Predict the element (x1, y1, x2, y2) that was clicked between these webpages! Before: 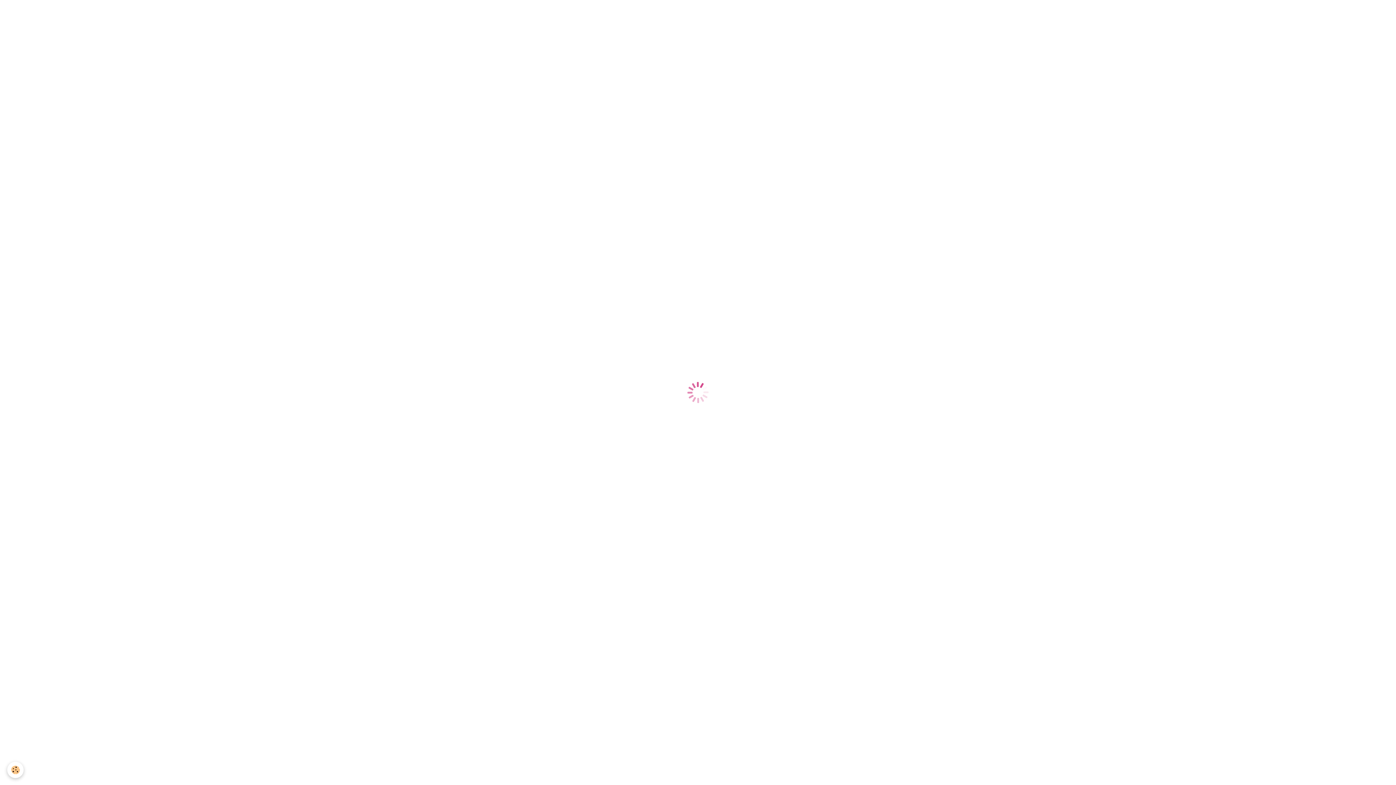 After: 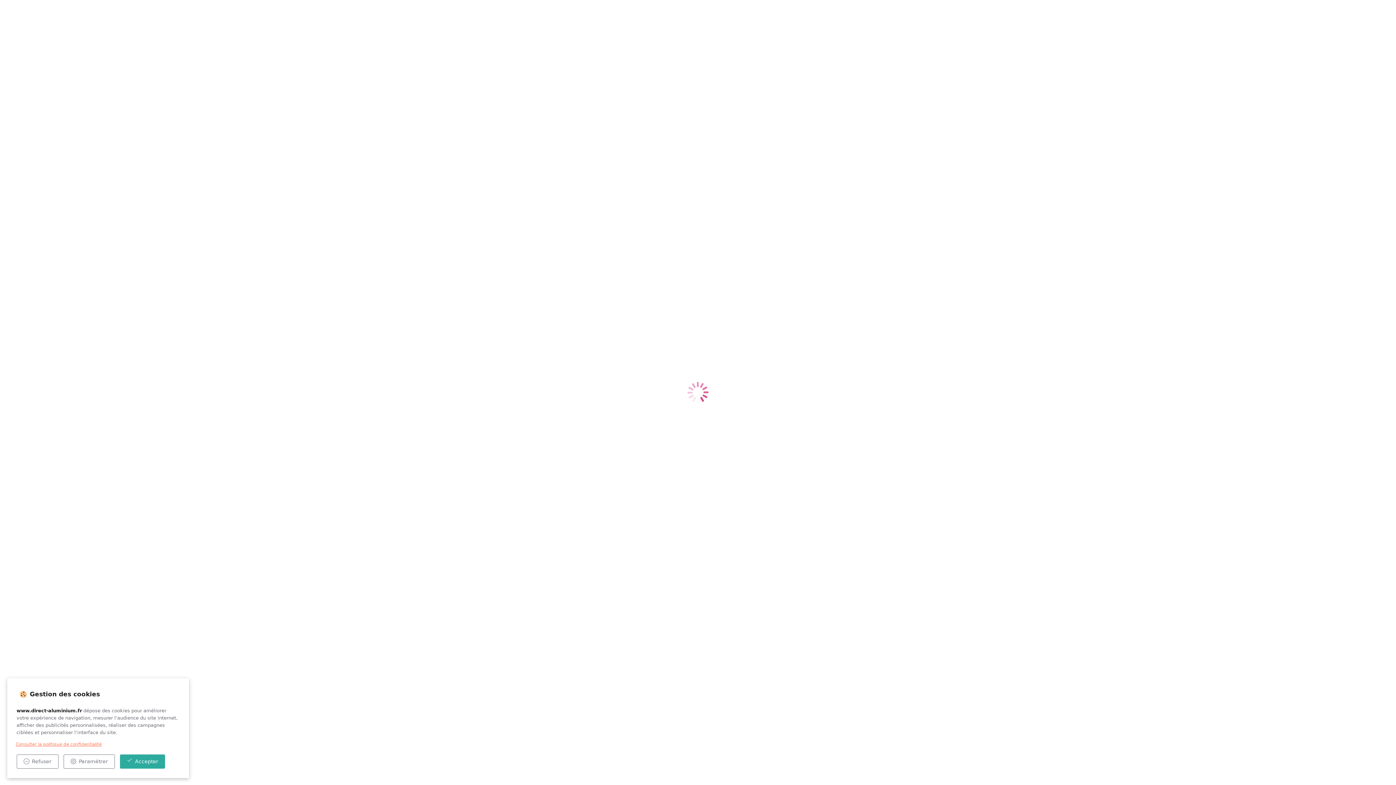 Action: label: Cookie bbox: (7, 762, 23, 778)